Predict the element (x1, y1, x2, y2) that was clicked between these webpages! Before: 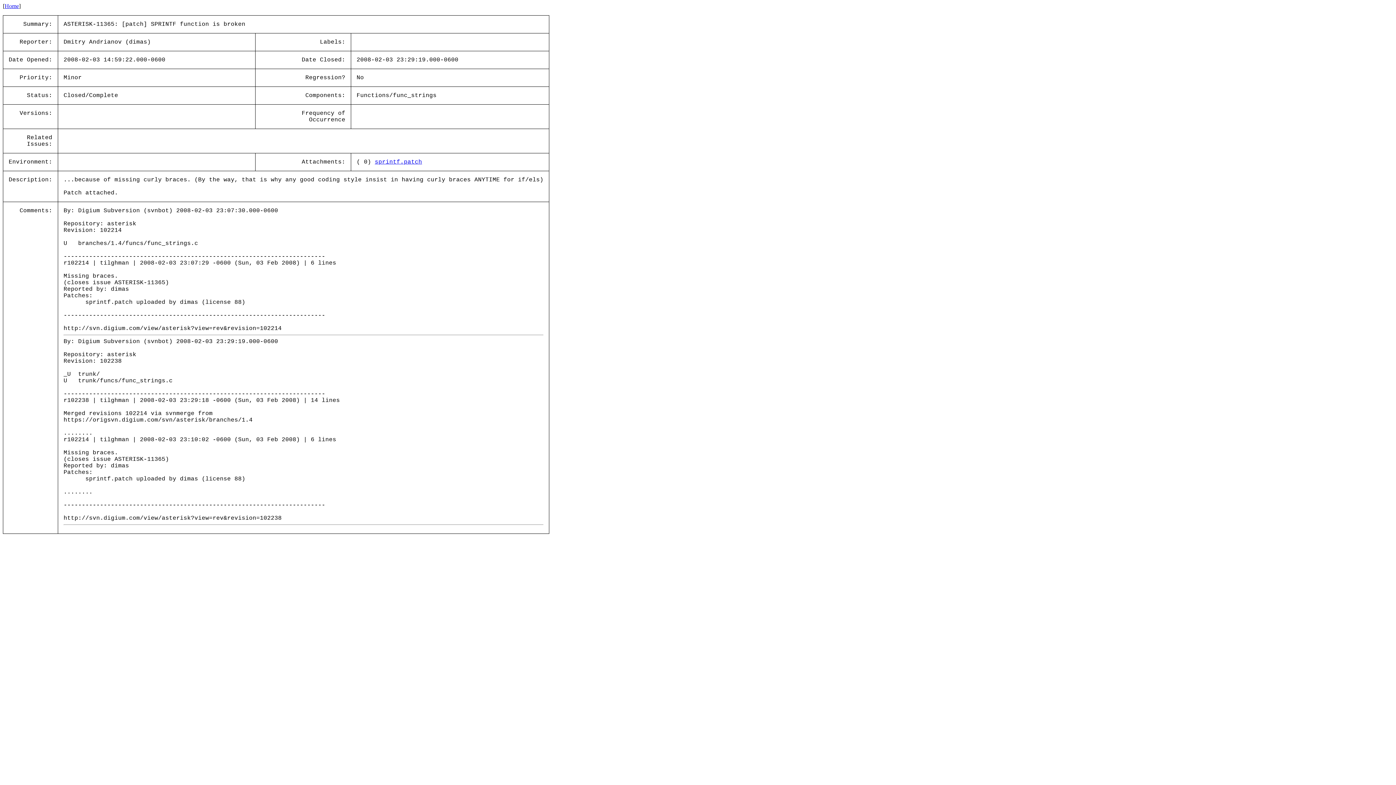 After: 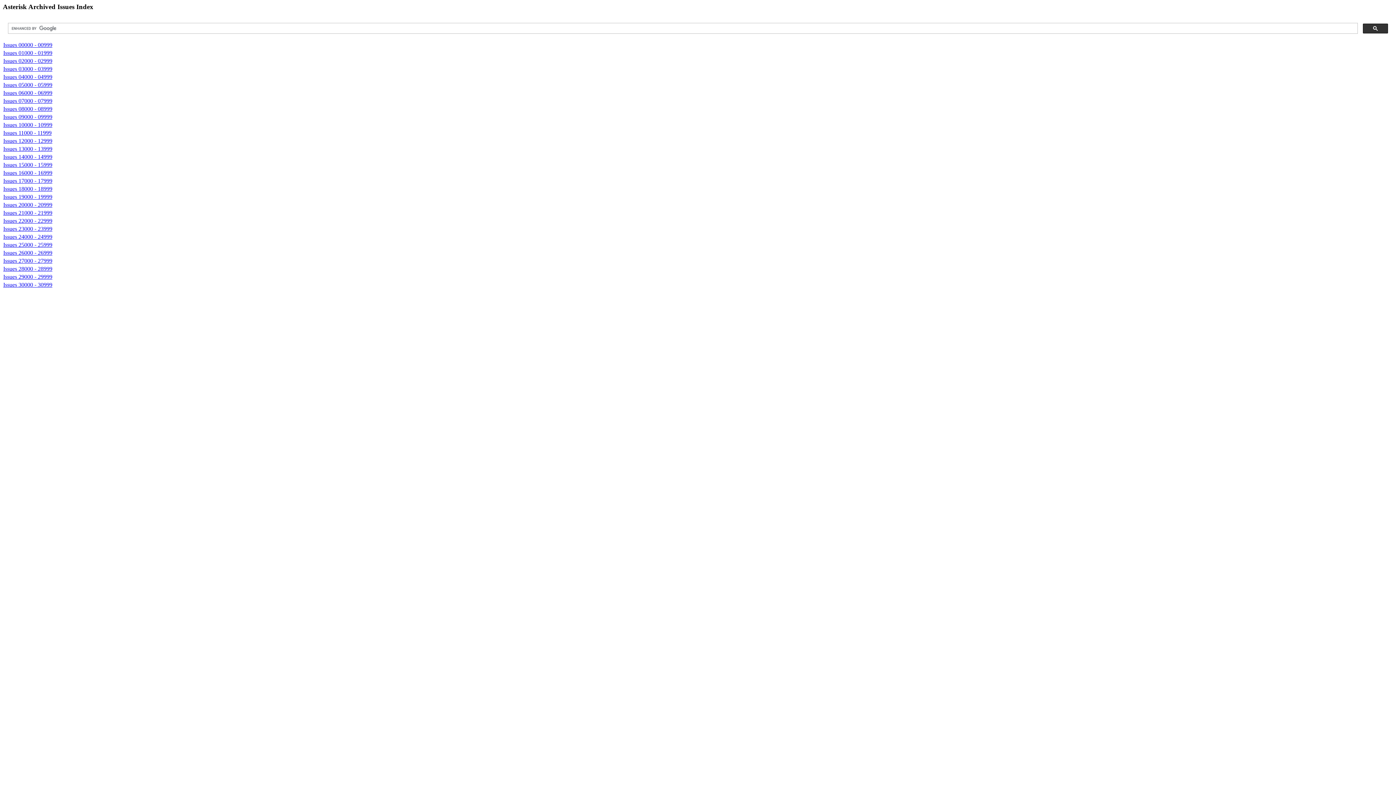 Action: bbox: (4, 2, 18, 9) label: Home